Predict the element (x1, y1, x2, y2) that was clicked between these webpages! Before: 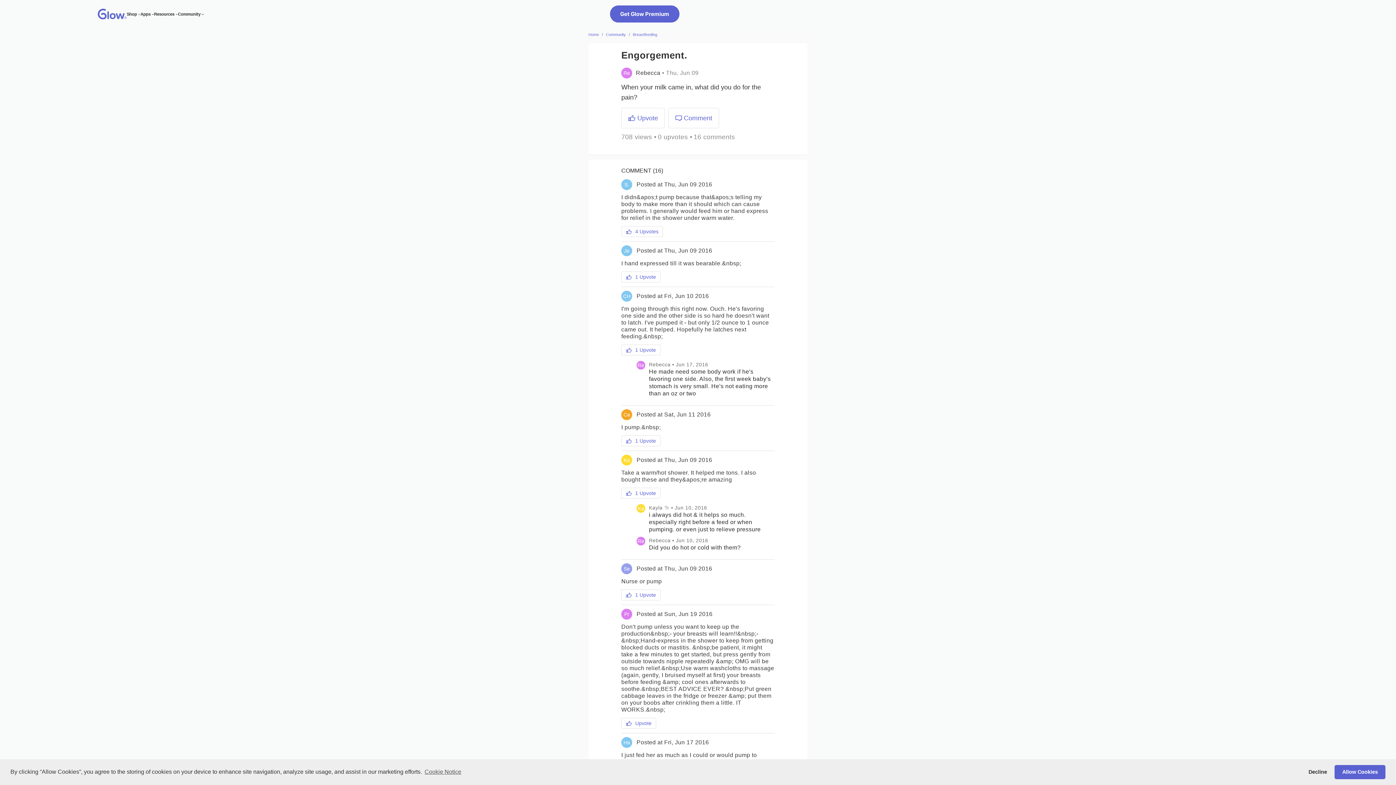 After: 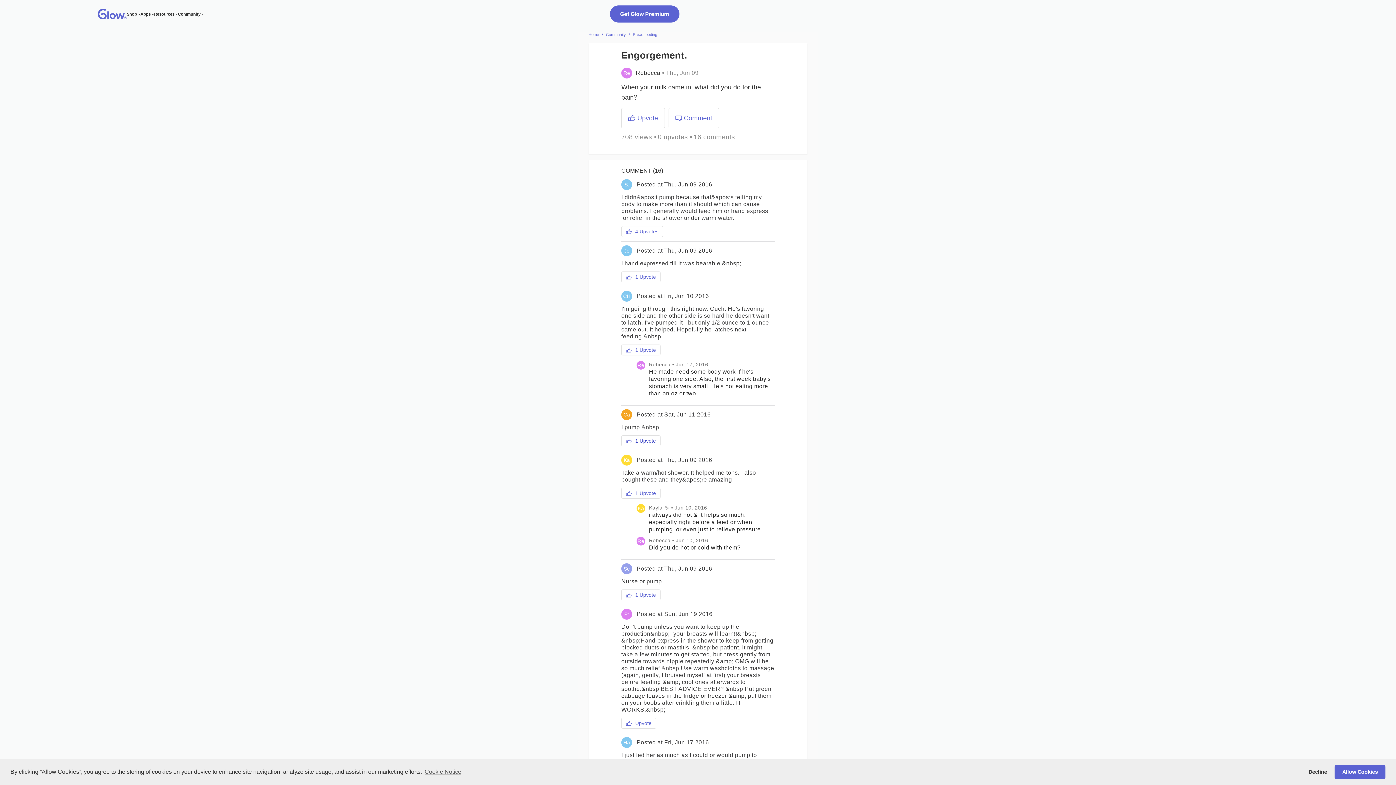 Action: bbox: (621, 435, 660, 446) label:  1 Upvote